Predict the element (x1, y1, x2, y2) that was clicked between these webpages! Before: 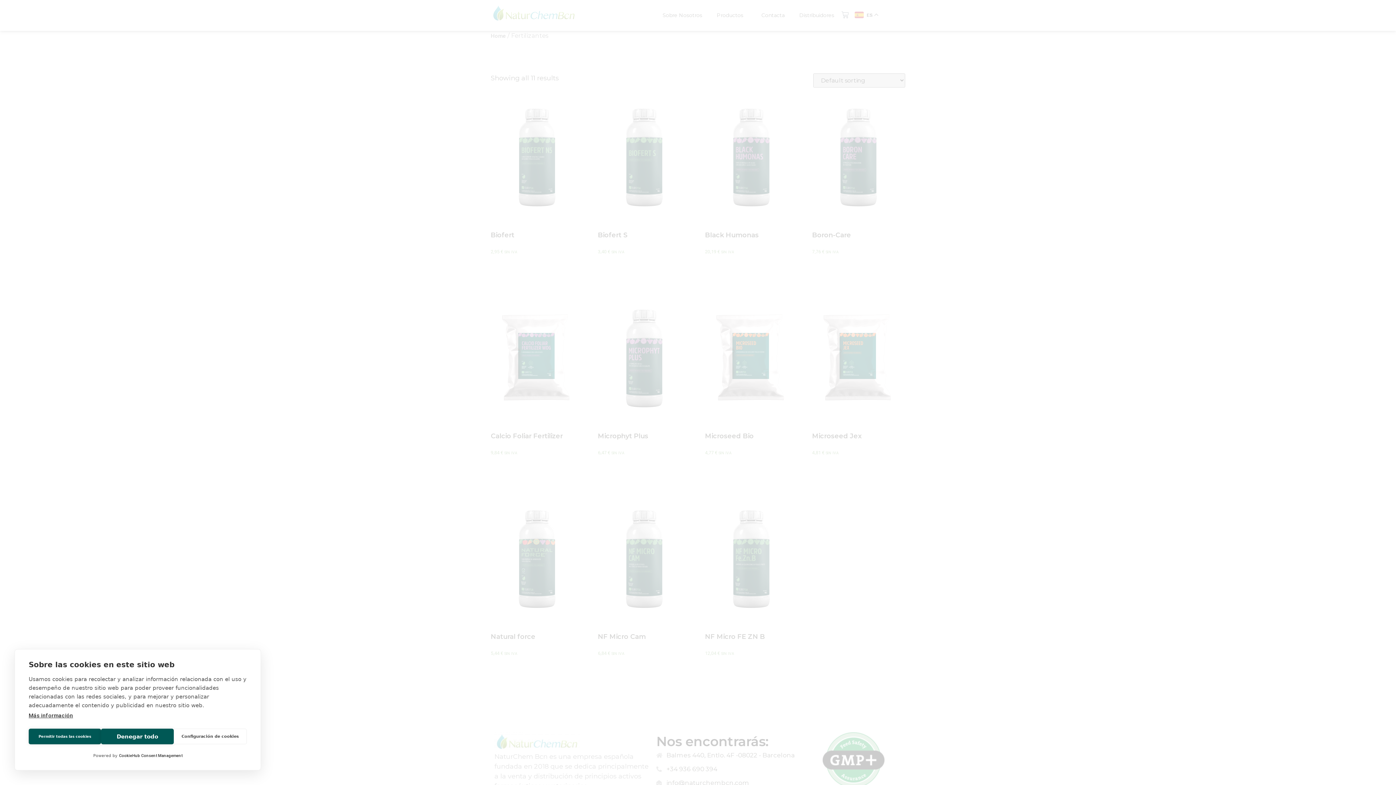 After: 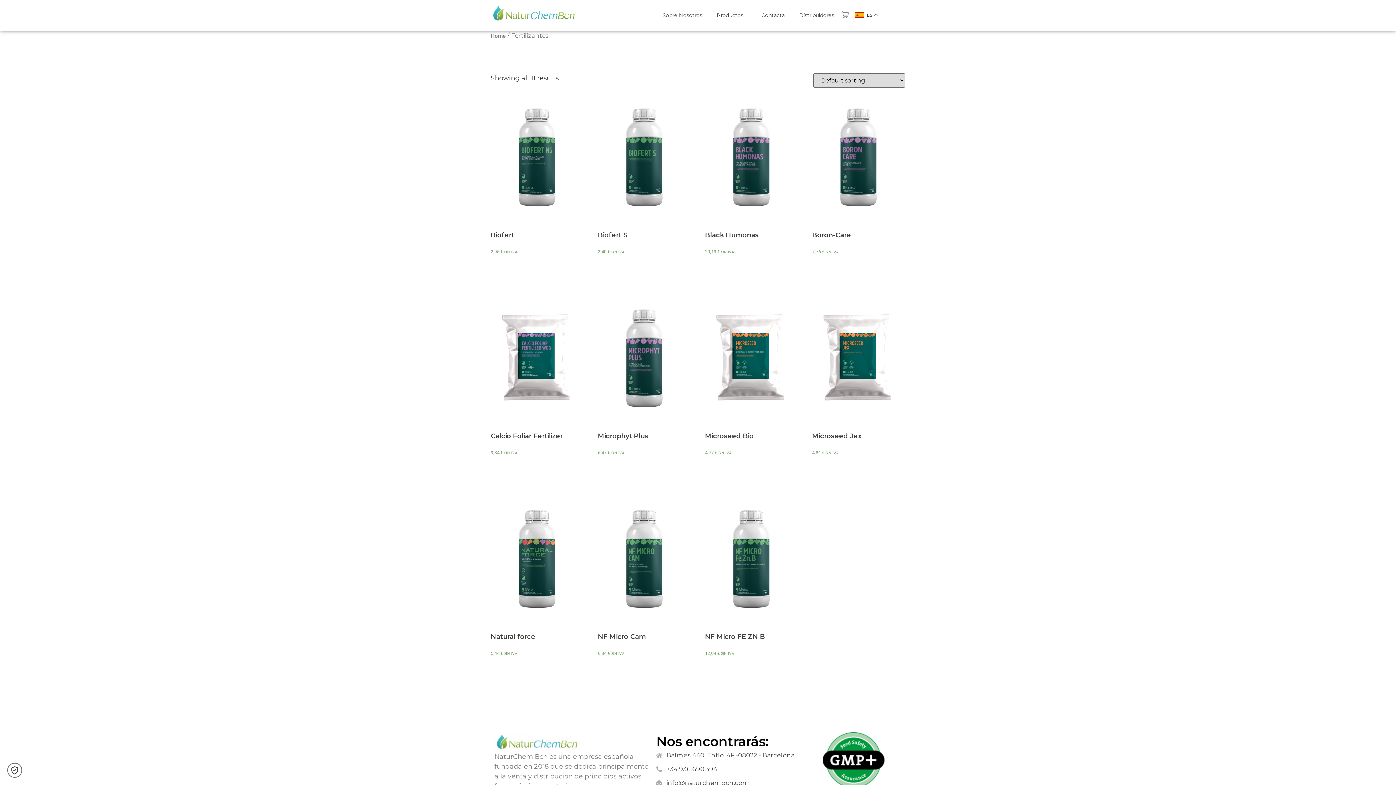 Action: bbox: (101, 729, 173, 744) label: Denegar todo